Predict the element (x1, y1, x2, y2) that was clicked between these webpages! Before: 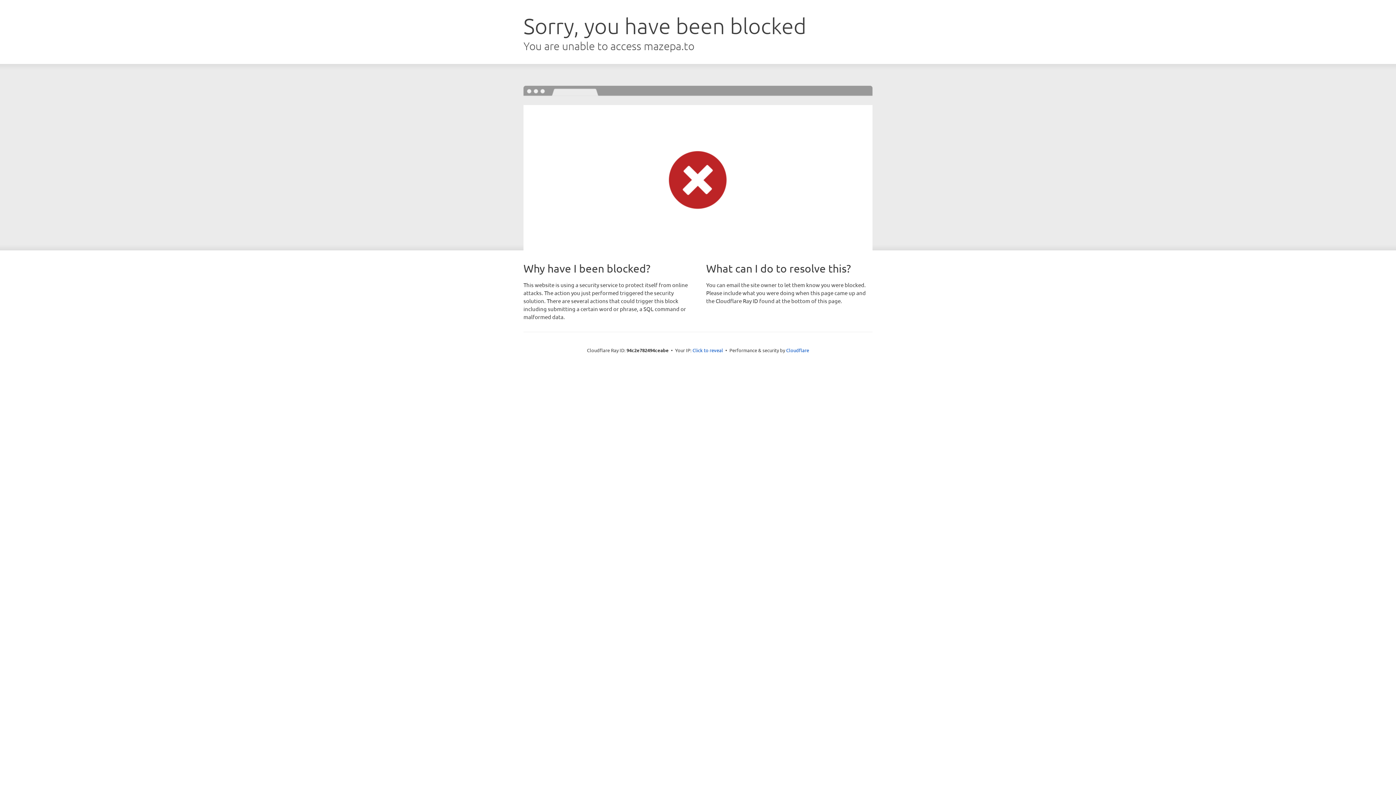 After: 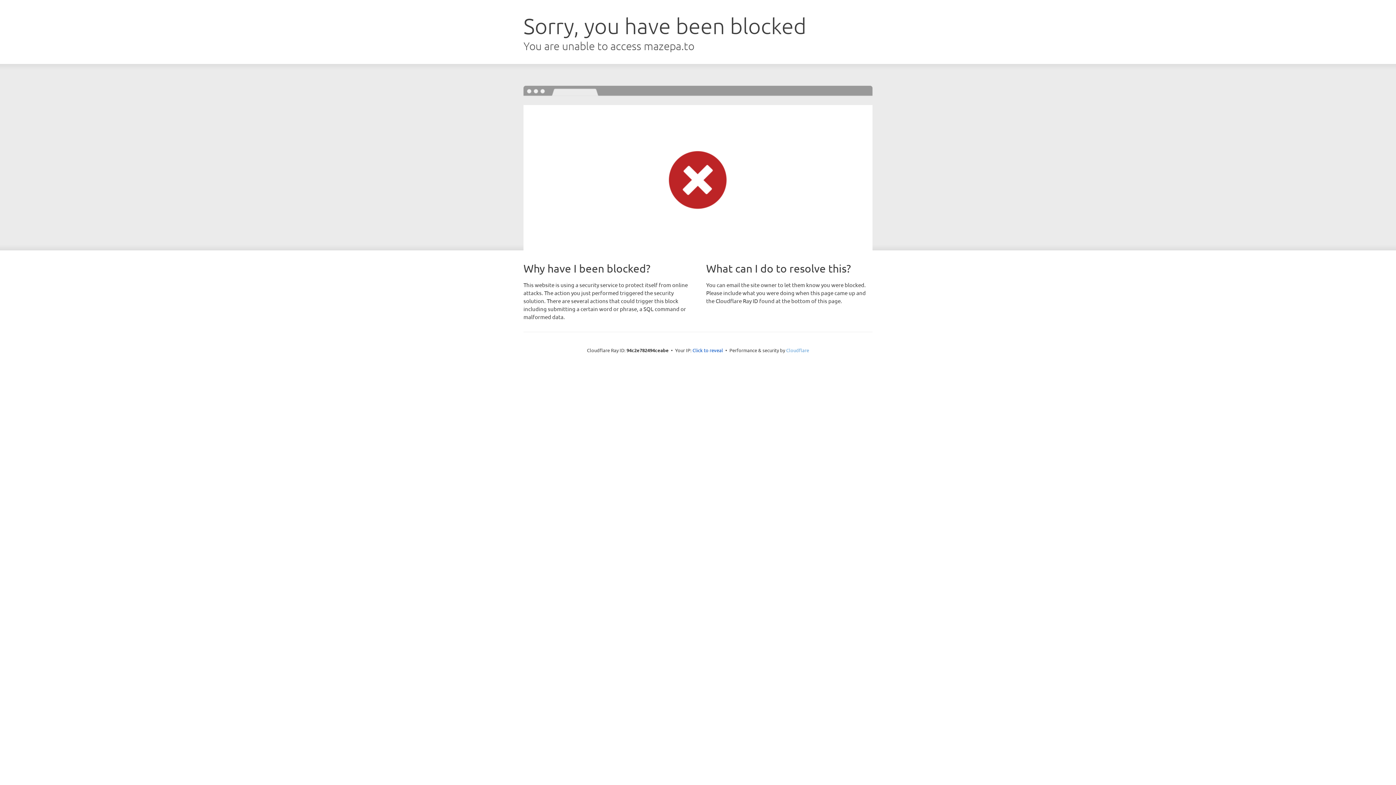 Action: bbox: (786, 347, 809, 353) label: Cloudflare